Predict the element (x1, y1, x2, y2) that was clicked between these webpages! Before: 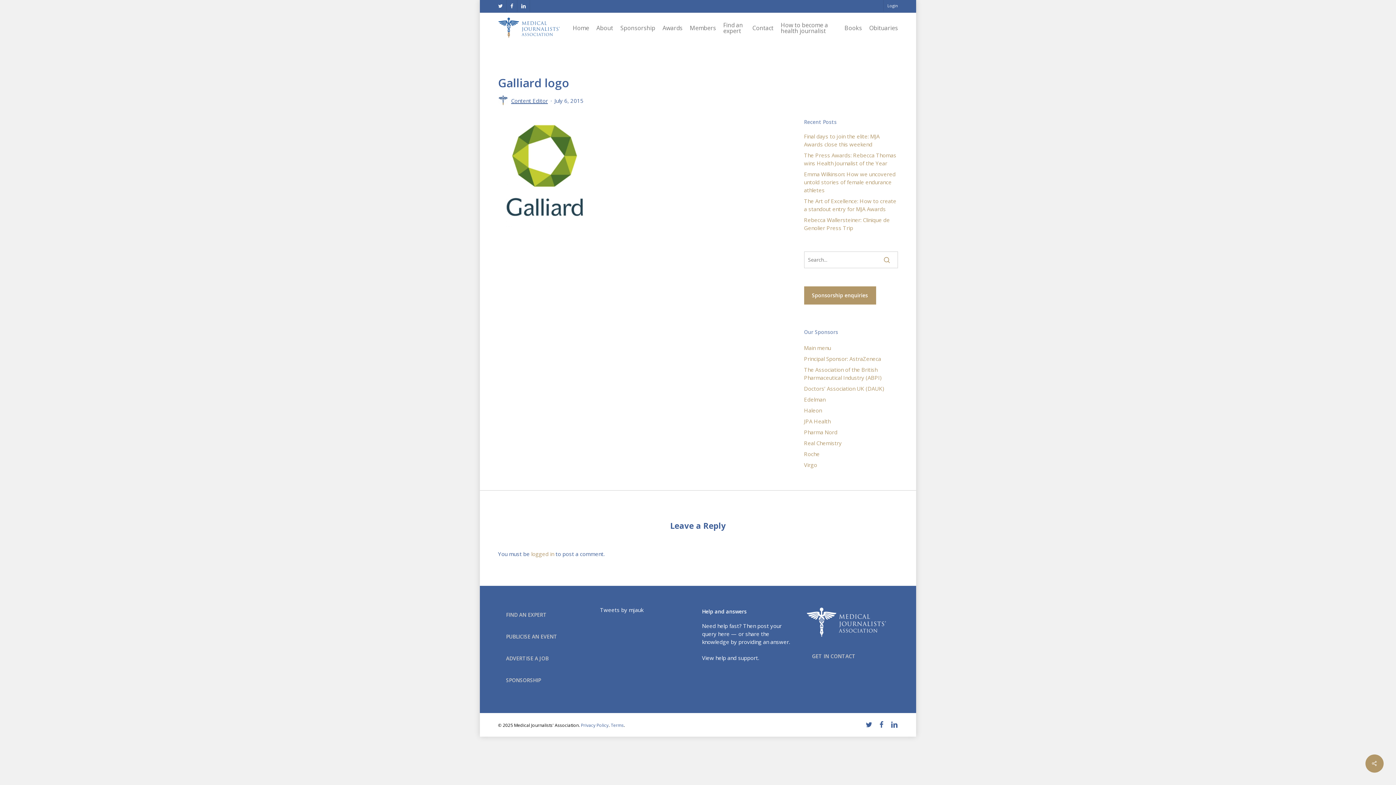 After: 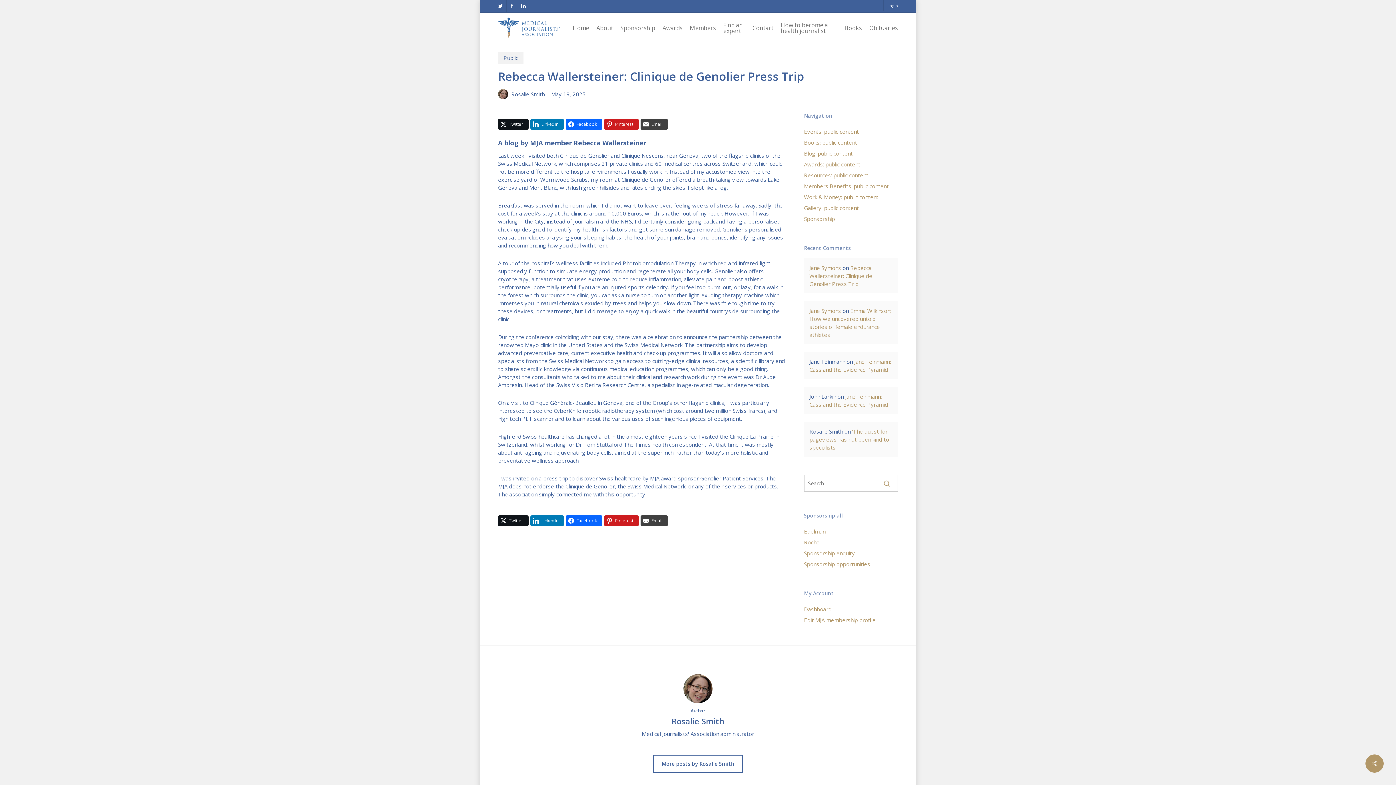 Action: label: Rebecca Wallersteiner: Clinique de Genolier Press Trip bbox: (804, 216, 898, 232)